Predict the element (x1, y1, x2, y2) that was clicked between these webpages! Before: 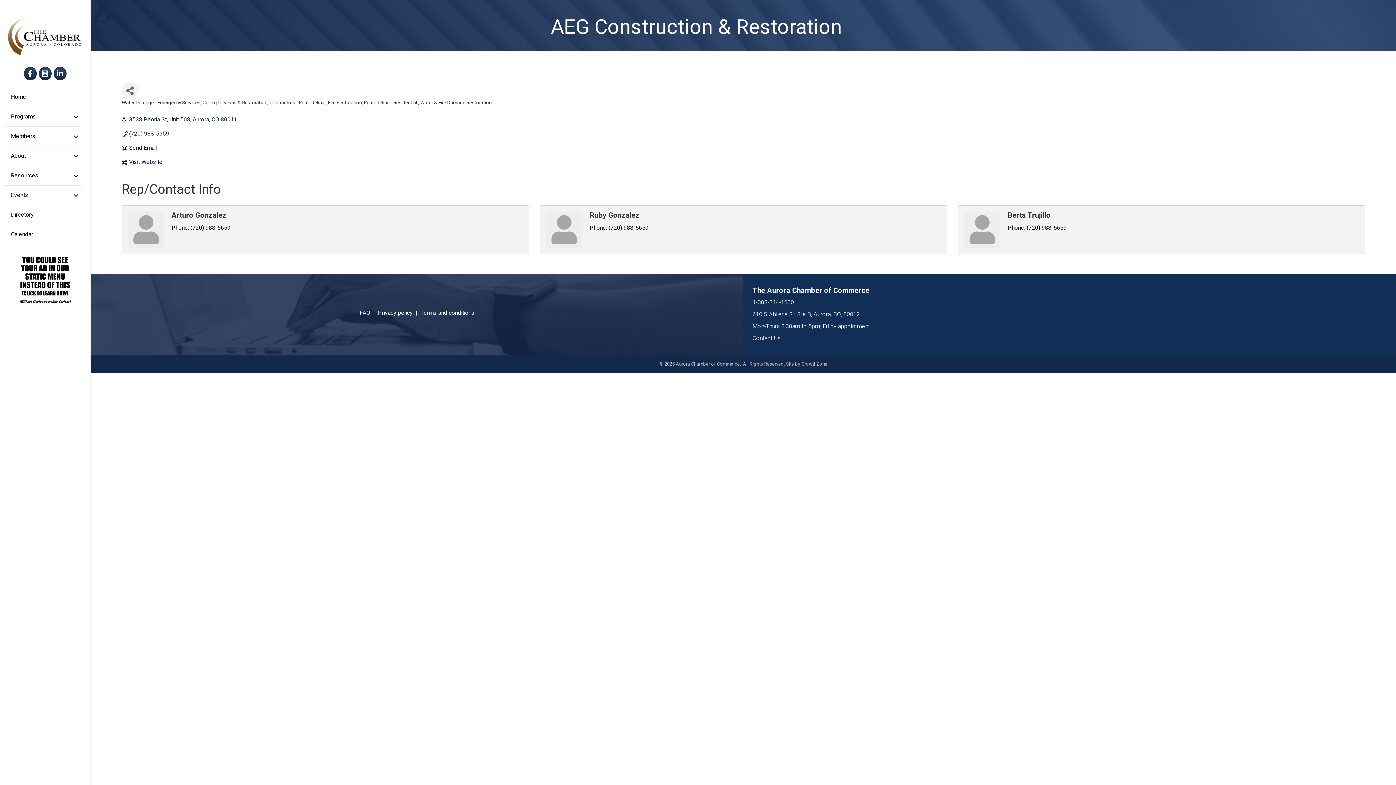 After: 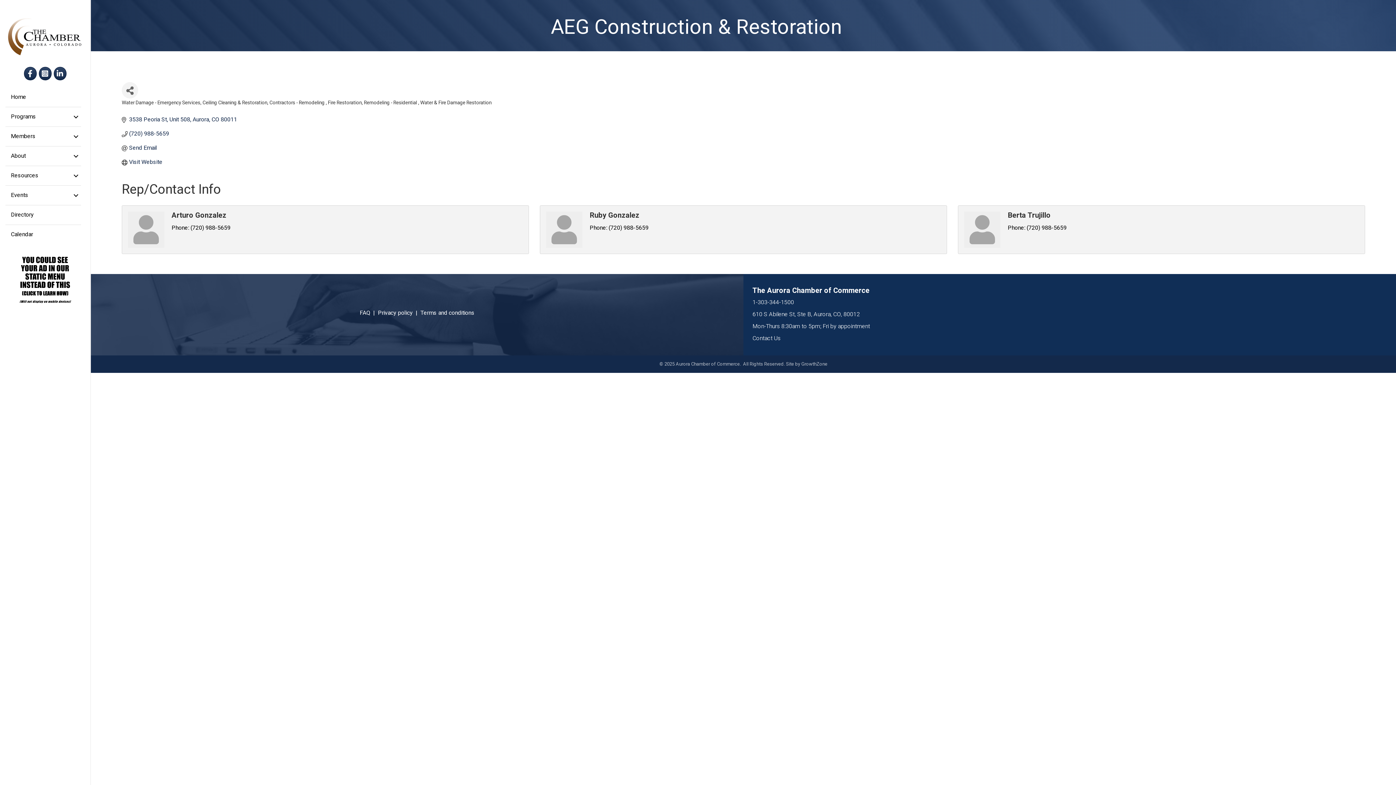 Action: bbox: (752, 285, 869, 296) label: The Aurora Chamber of Commerce